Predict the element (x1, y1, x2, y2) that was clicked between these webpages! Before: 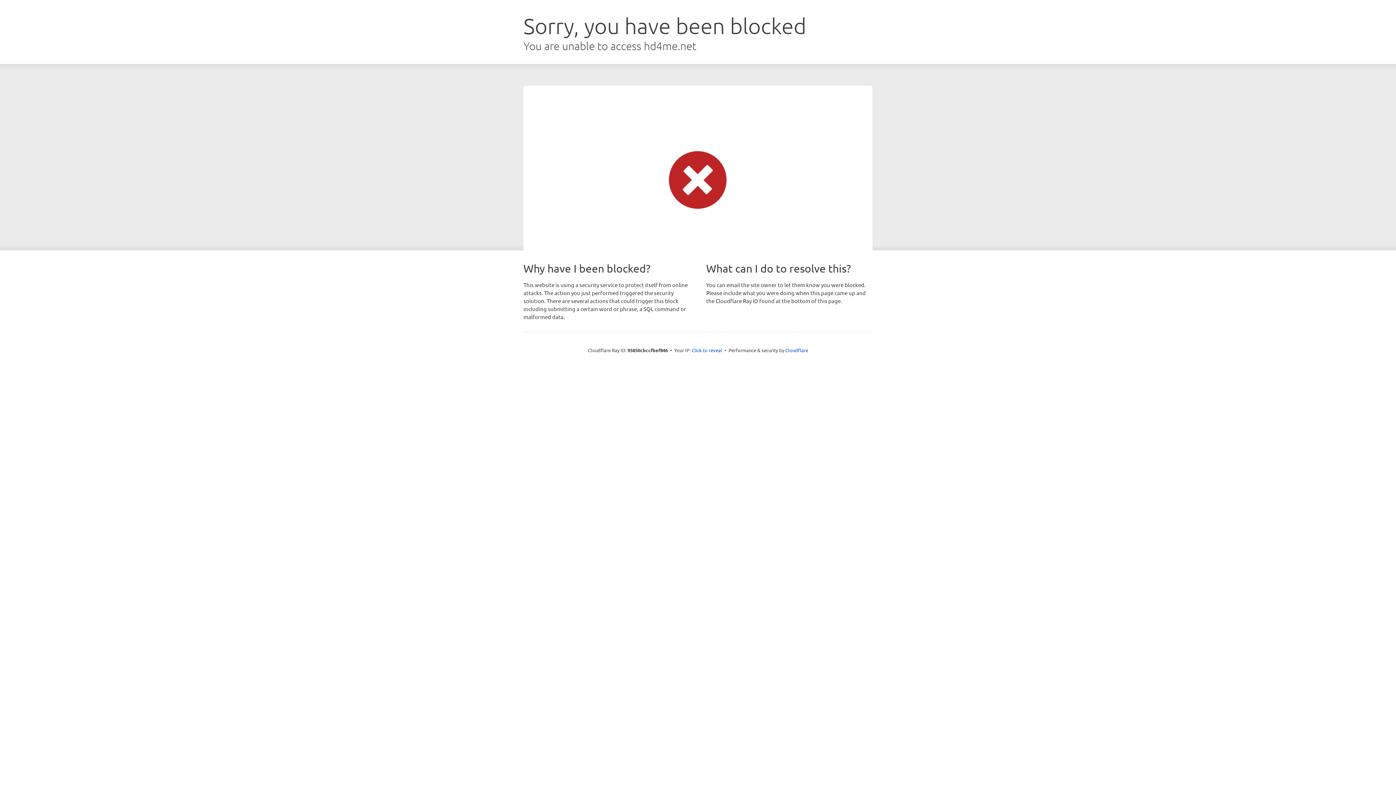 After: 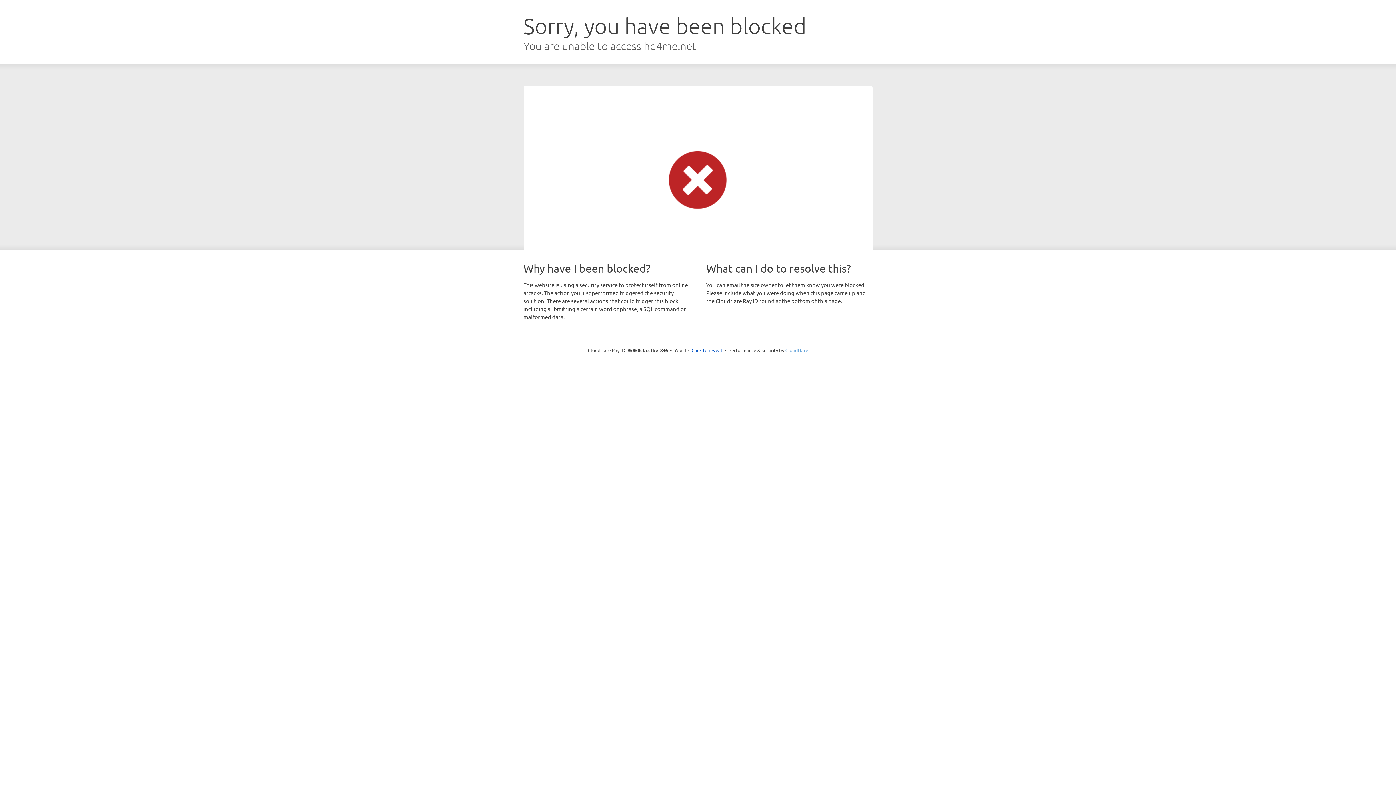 Action: bbox: (785, 347, 808, 353) label: Cloudflare